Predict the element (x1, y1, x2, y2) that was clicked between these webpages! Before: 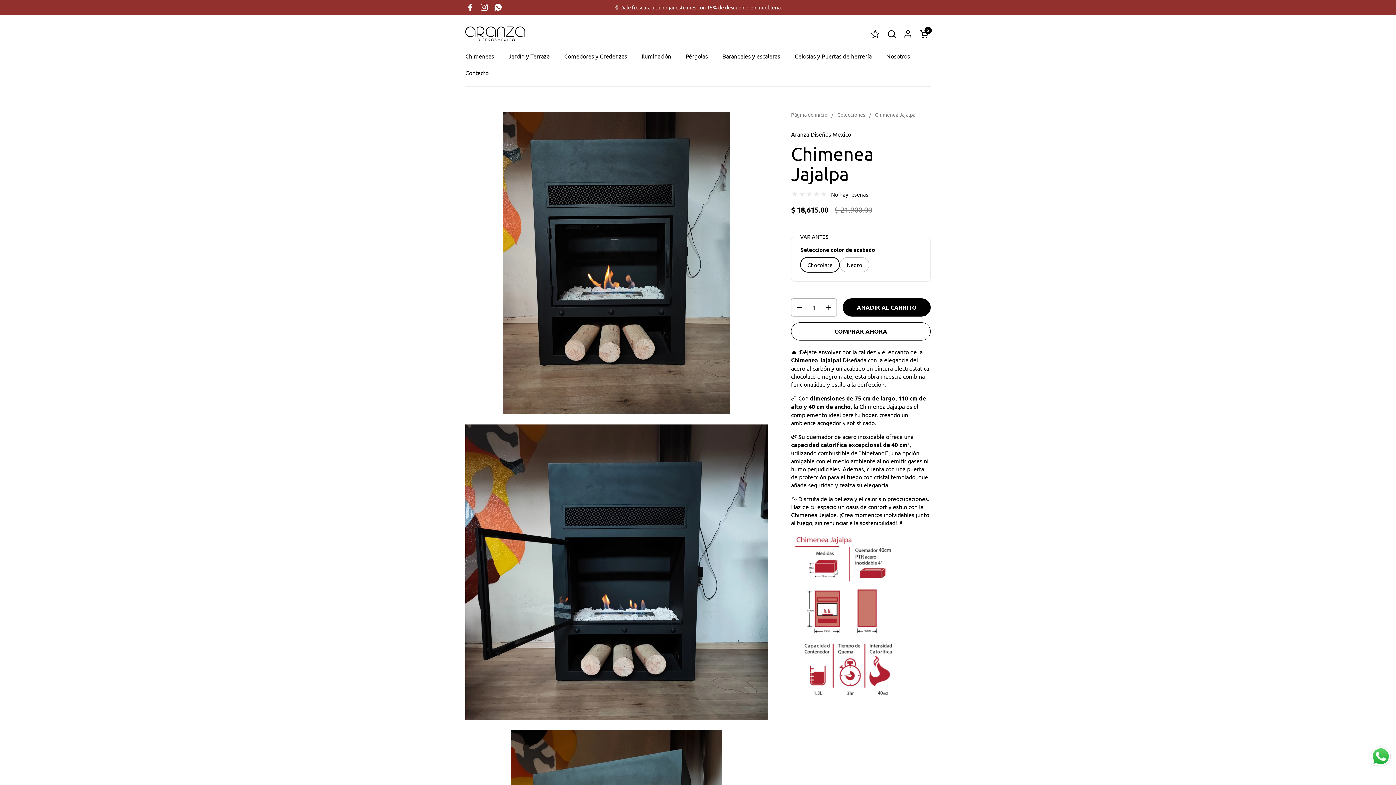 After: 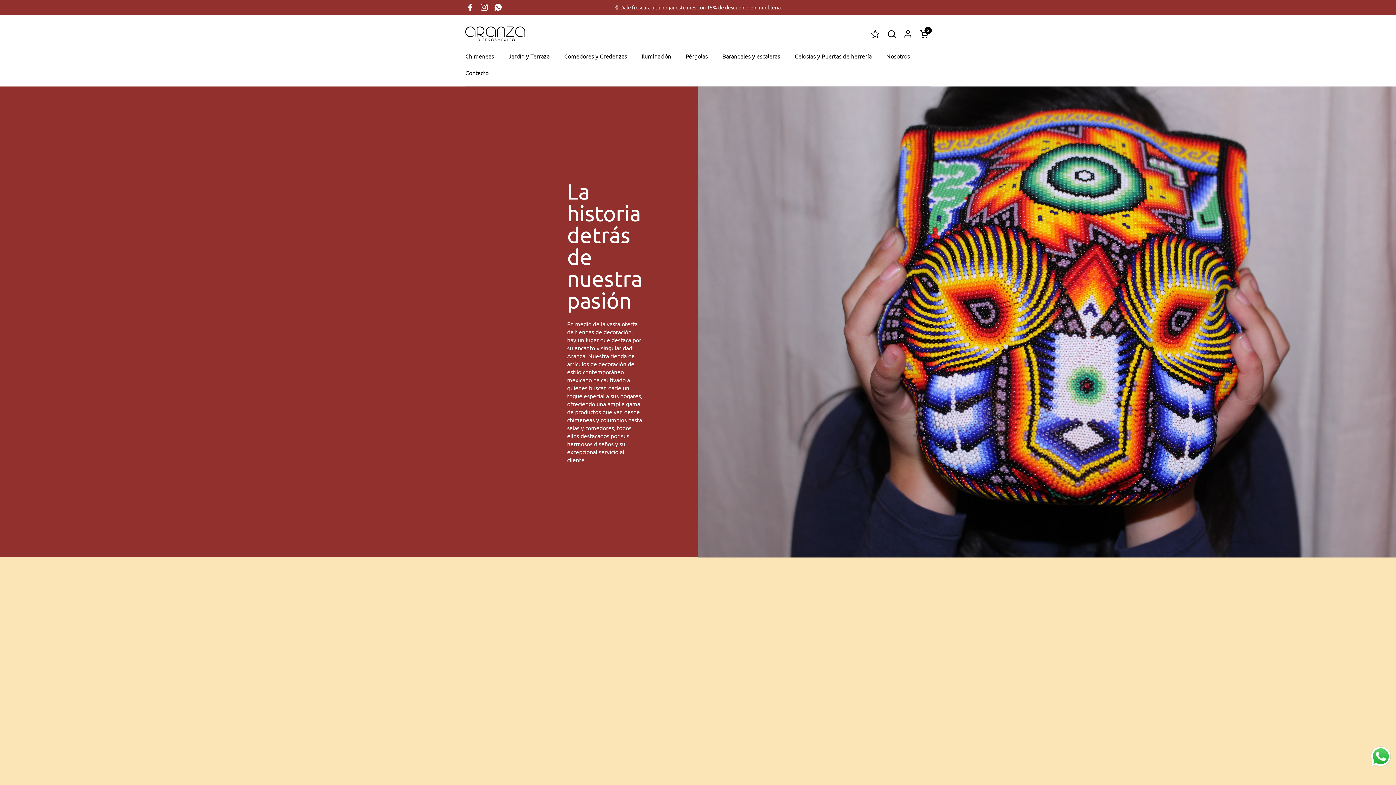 Action: bbox: (879, 47, 917, 64) label: Nosotros